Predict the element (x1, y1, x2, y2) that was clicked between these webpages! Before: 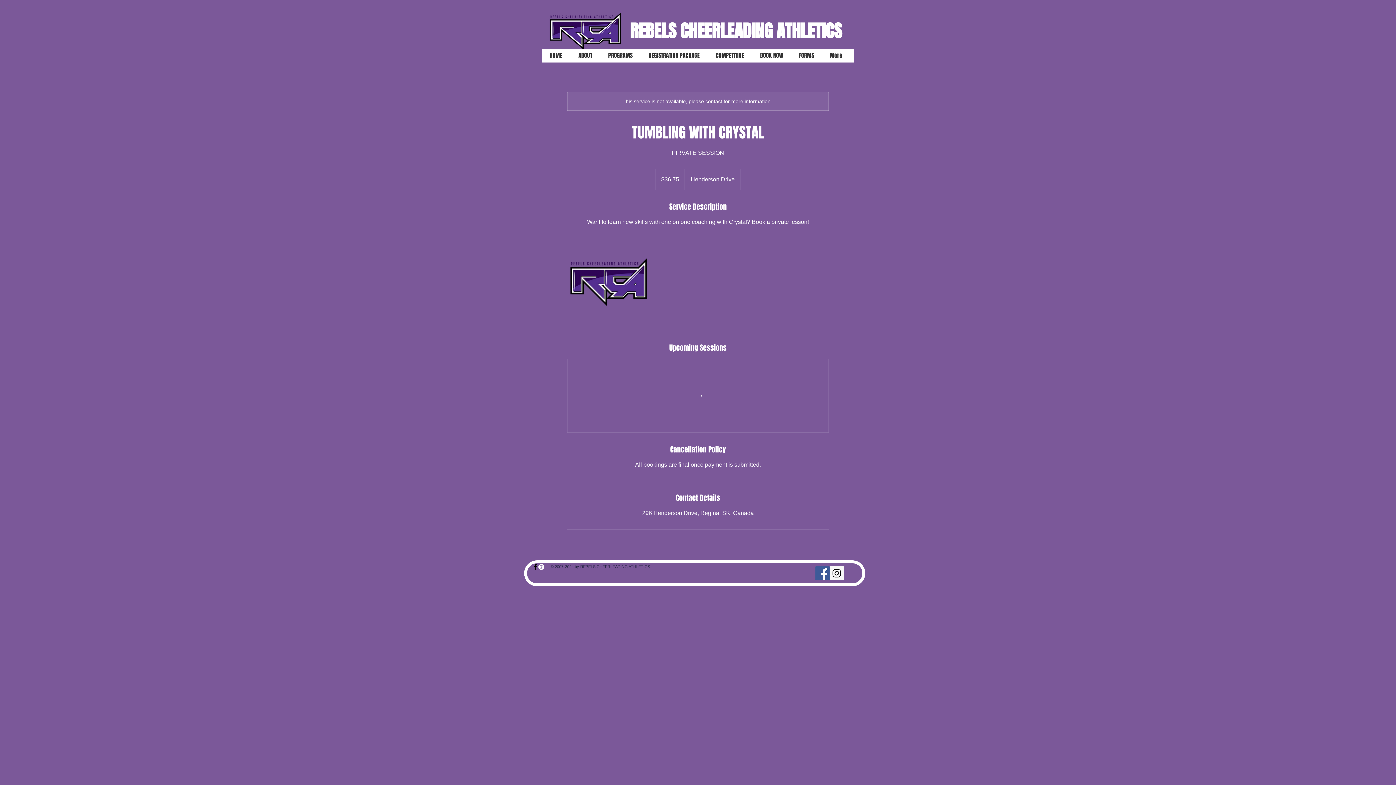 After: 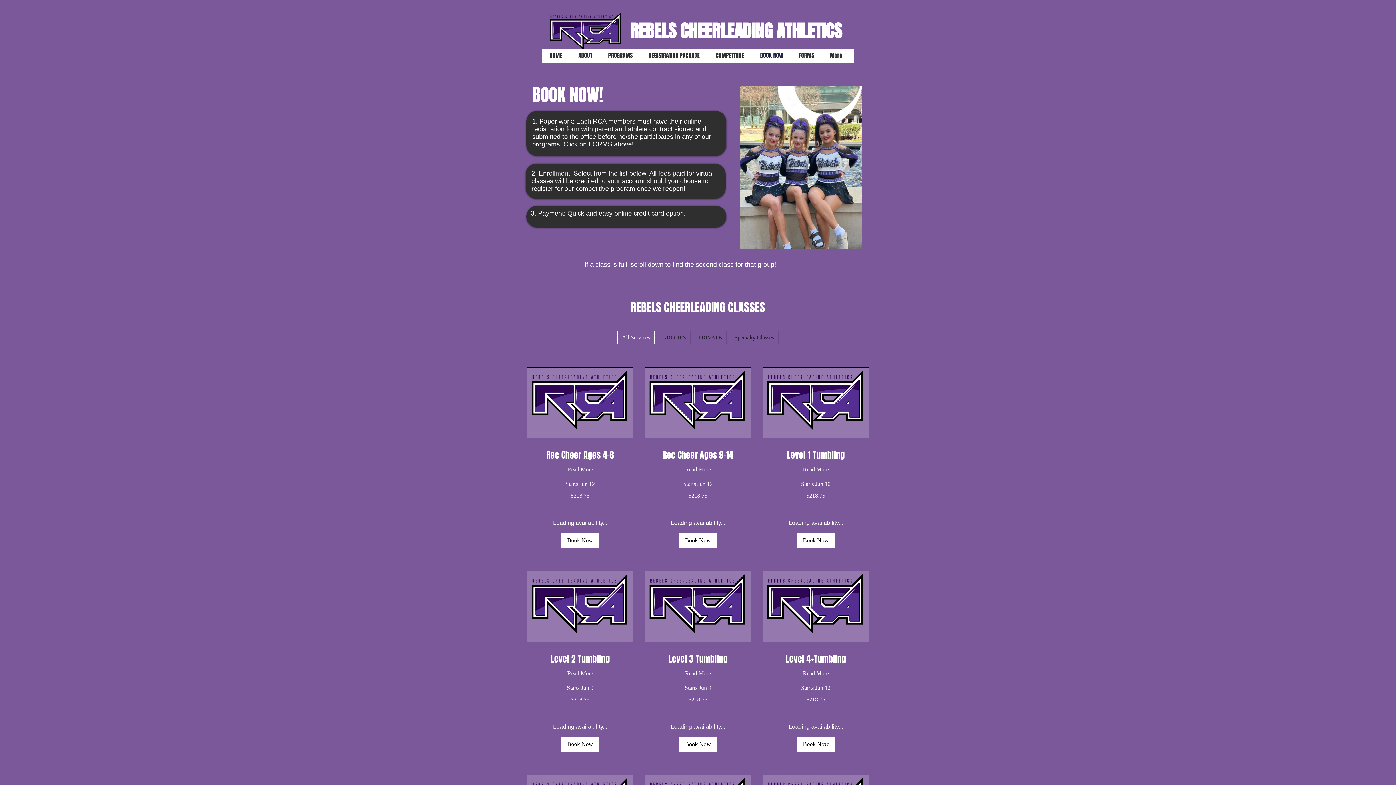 Action: label: BOOK NOW bbox: (754, 48, 789, 62)